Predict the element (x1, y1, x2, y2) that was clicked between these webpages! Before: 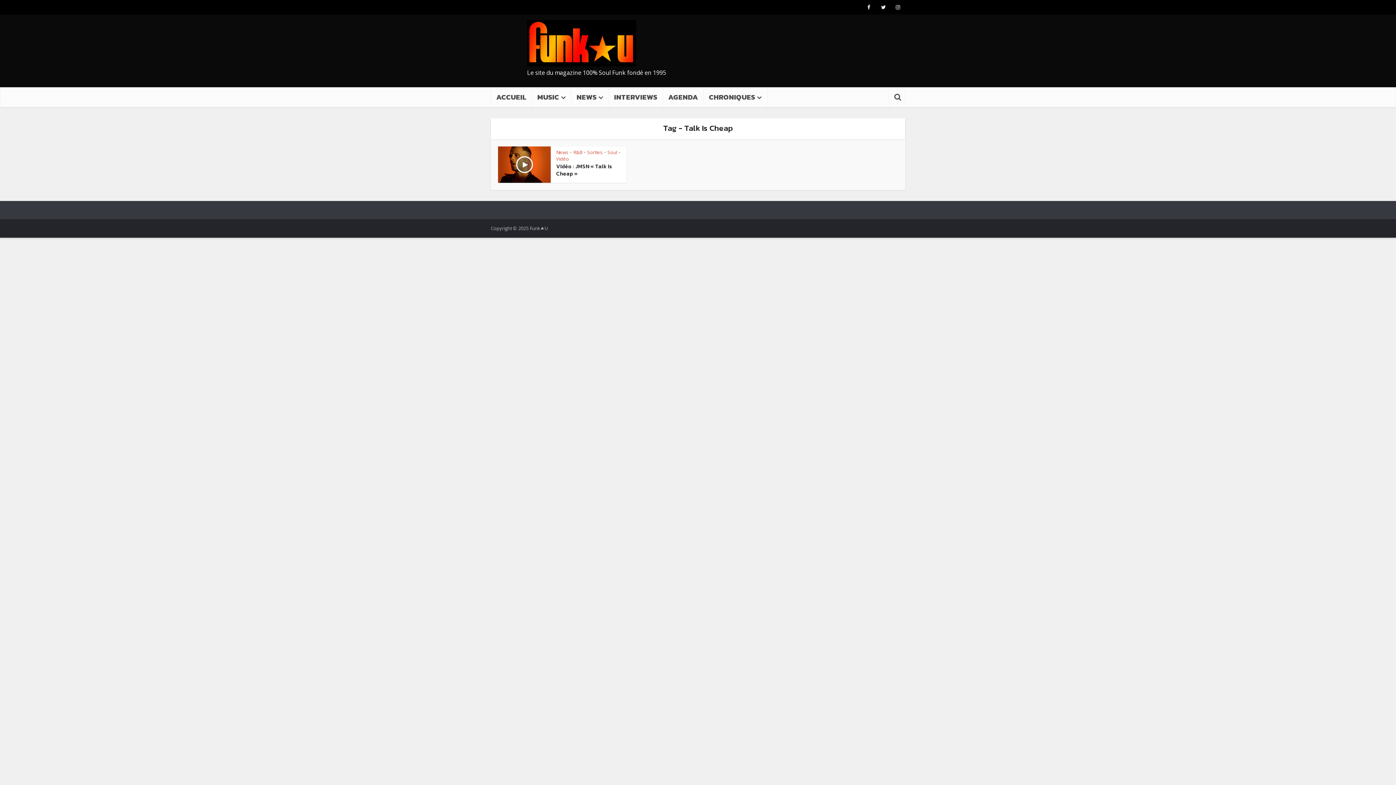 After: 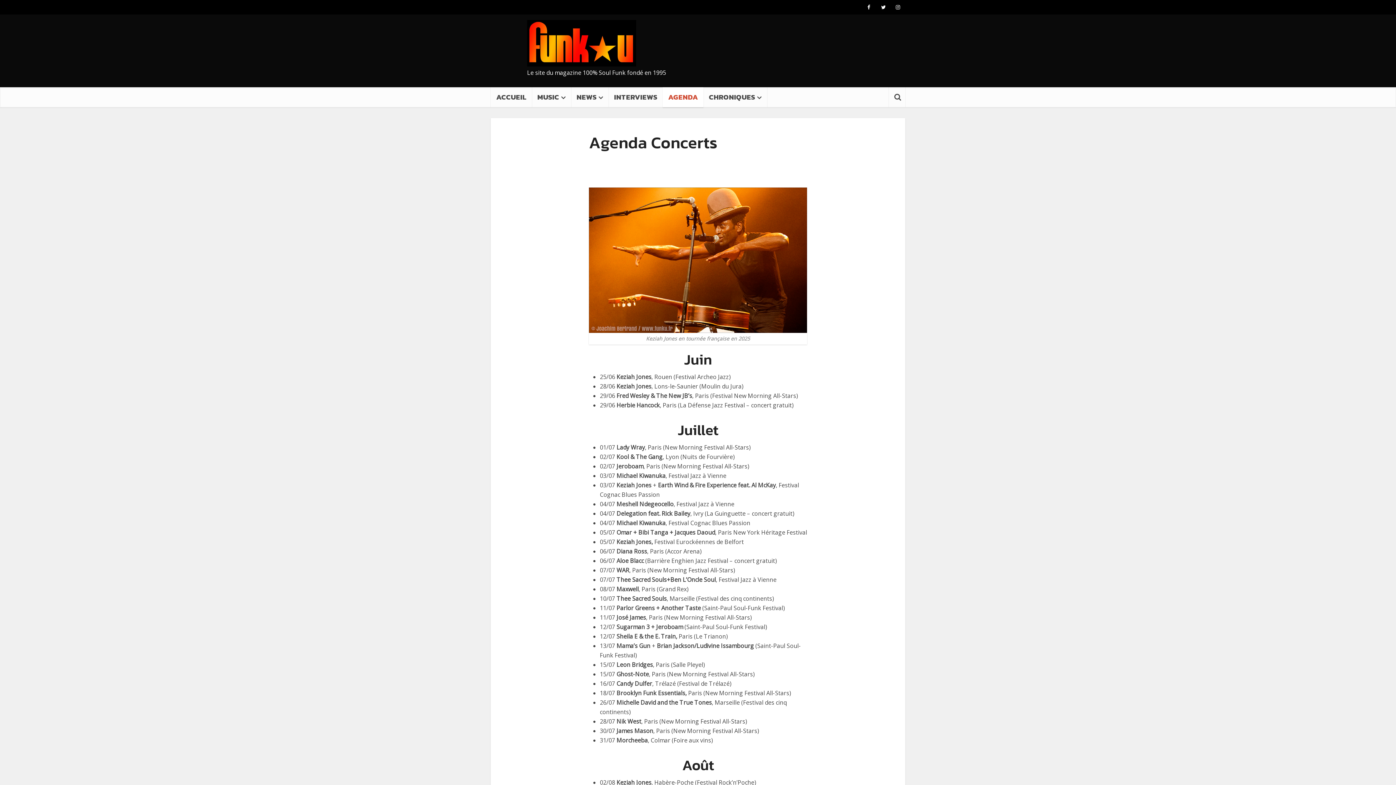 Action: label: AGENDA bbox: (662, 87, 703, 107)